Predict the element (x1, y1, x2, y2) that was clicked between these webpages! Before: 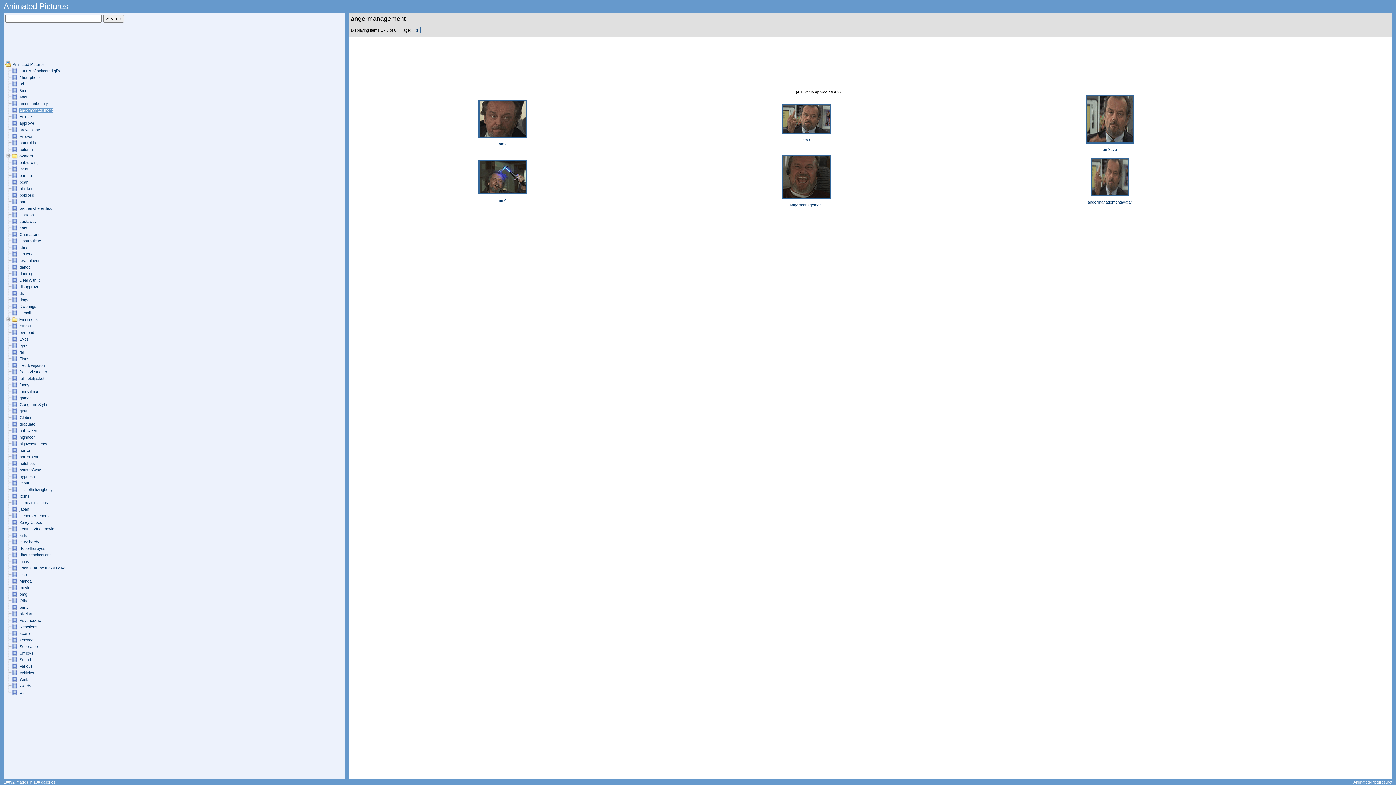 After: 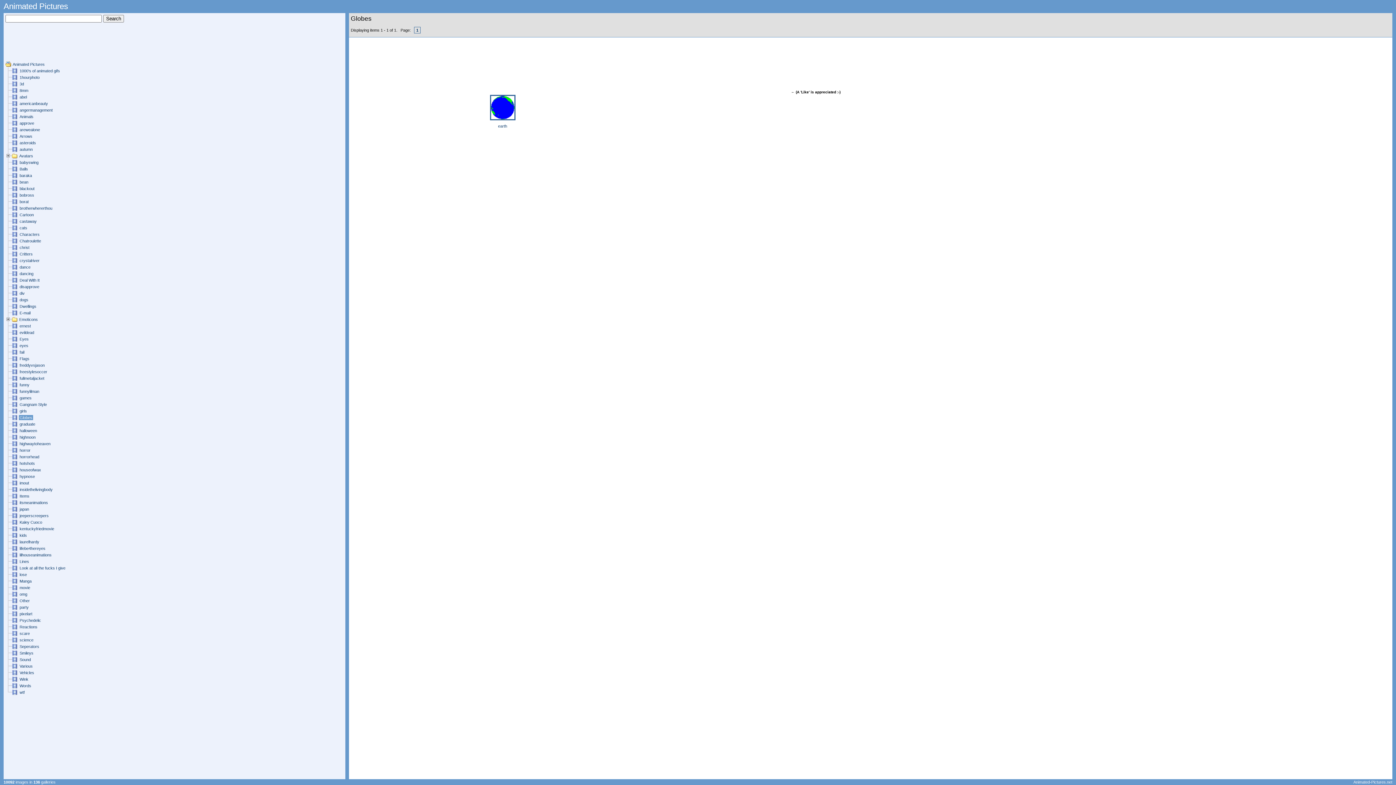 Action: bbox: (18, 415, 33, 420) label: Globes